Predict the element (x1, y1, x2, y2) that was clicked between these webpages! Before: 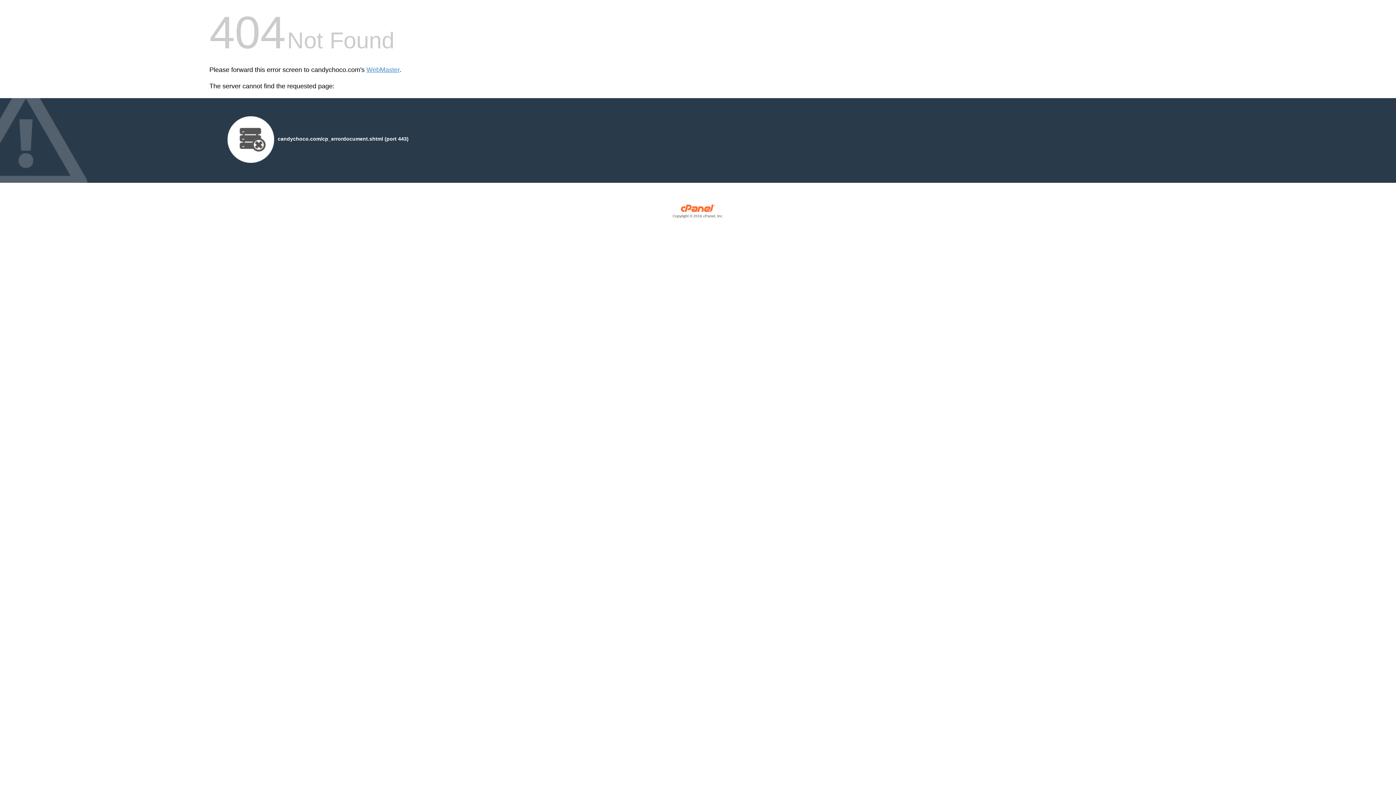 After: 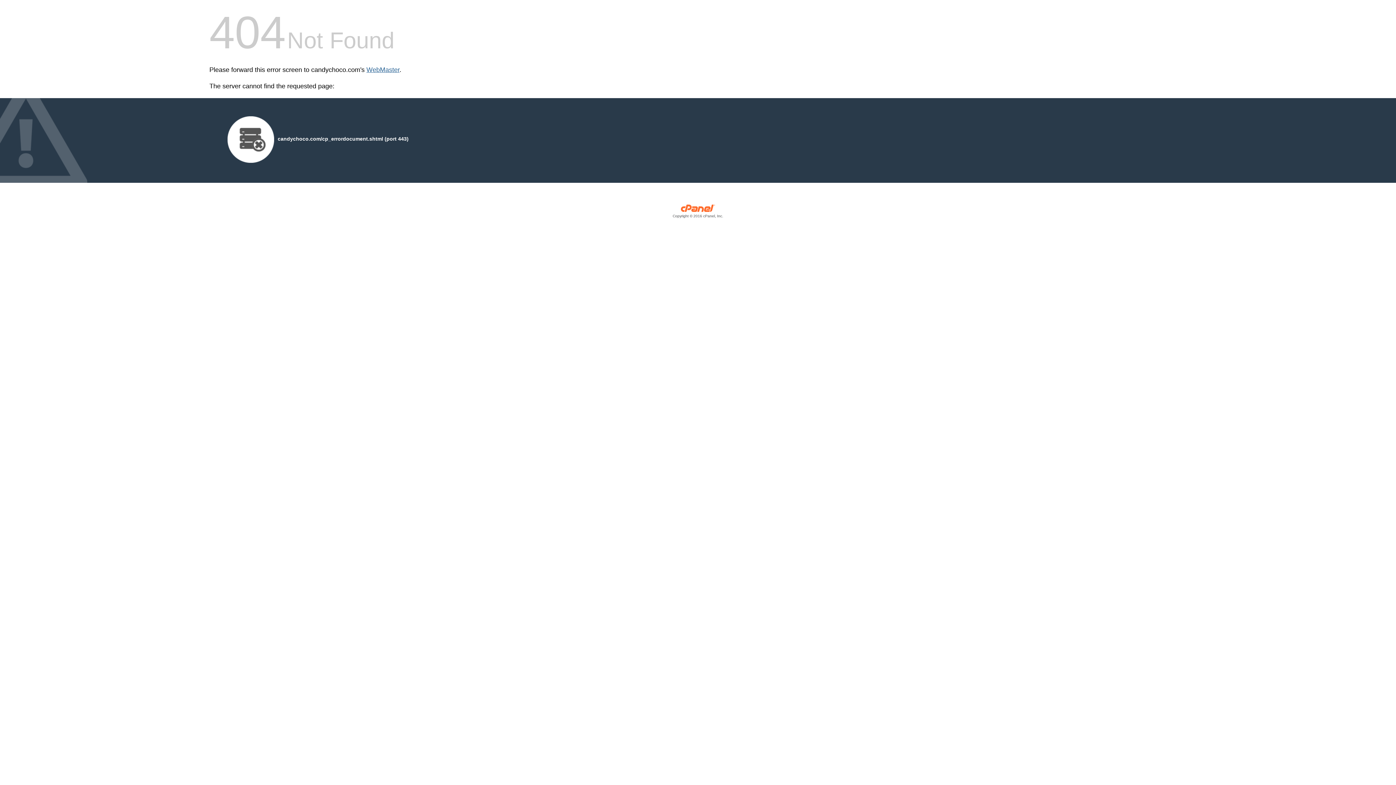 Action: bbox: (366, 66, 399, 73) label: WebMaster